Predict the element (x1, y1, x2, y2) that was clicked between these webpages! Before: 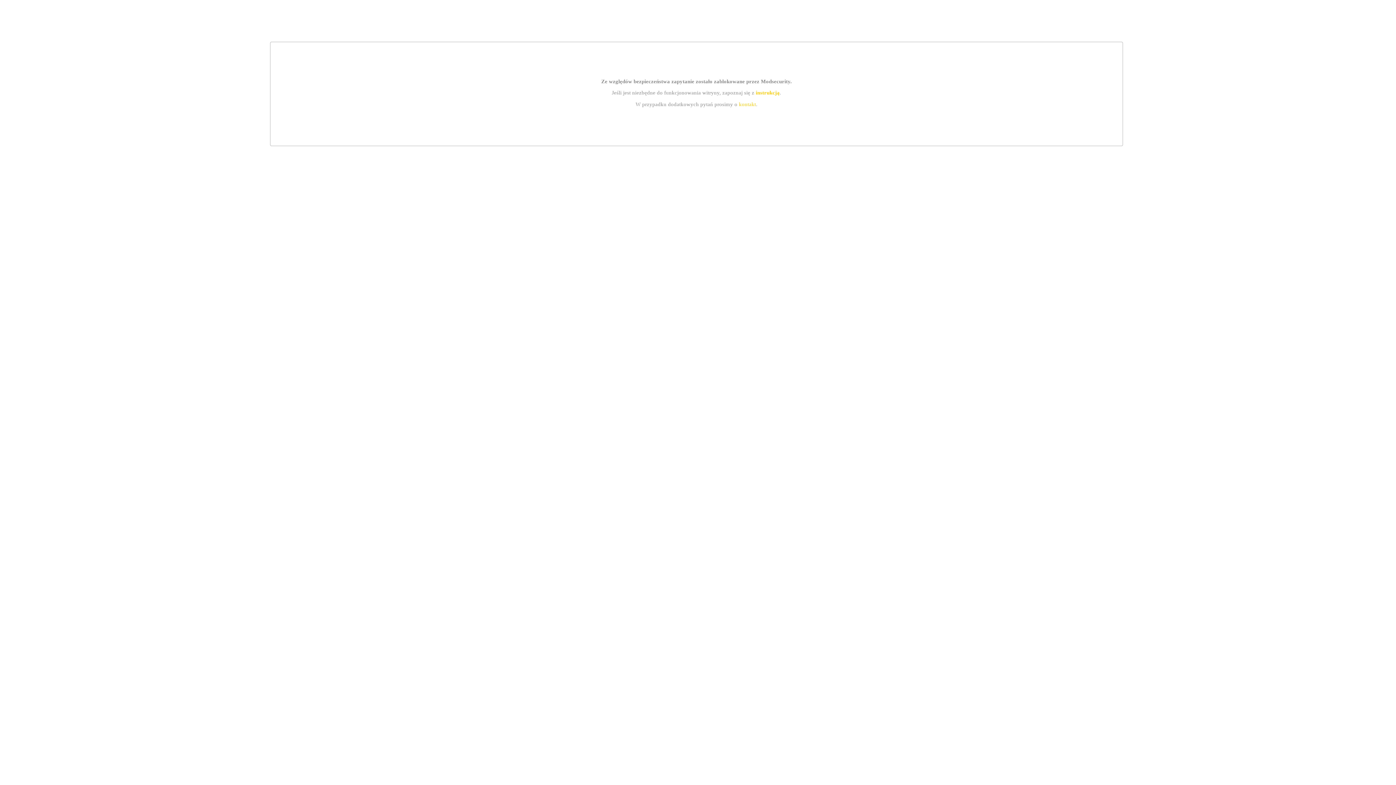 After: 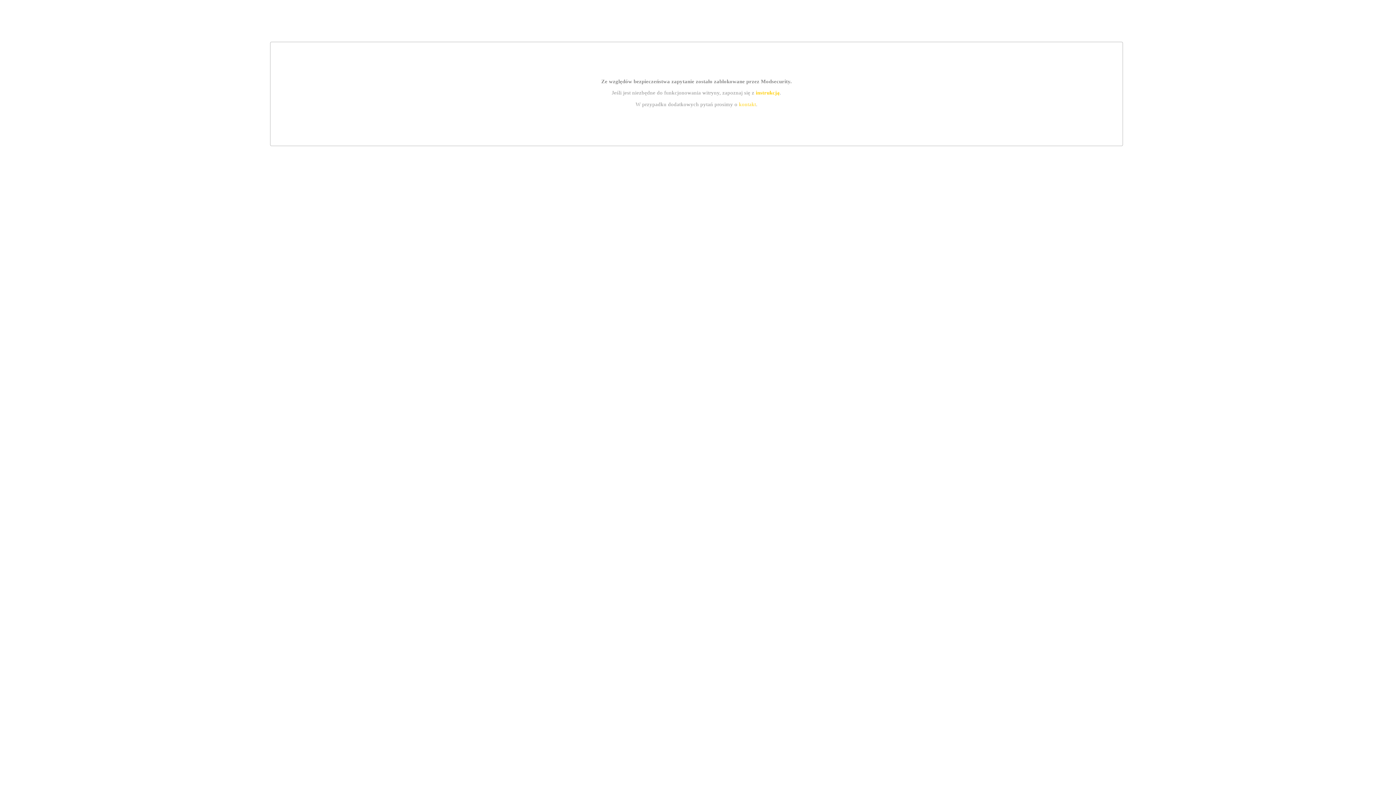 Action: label: kontakt bbox: (739, 101, 756, 107)